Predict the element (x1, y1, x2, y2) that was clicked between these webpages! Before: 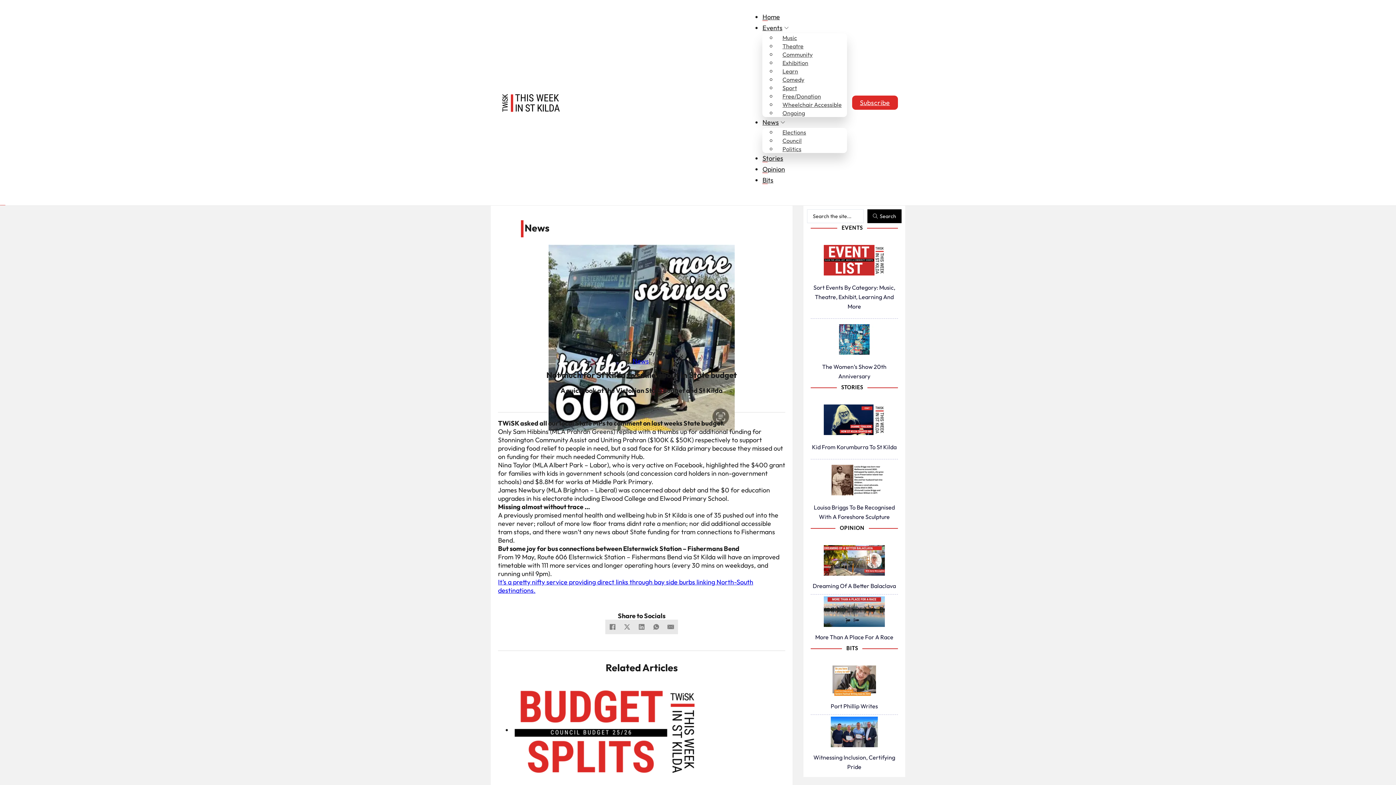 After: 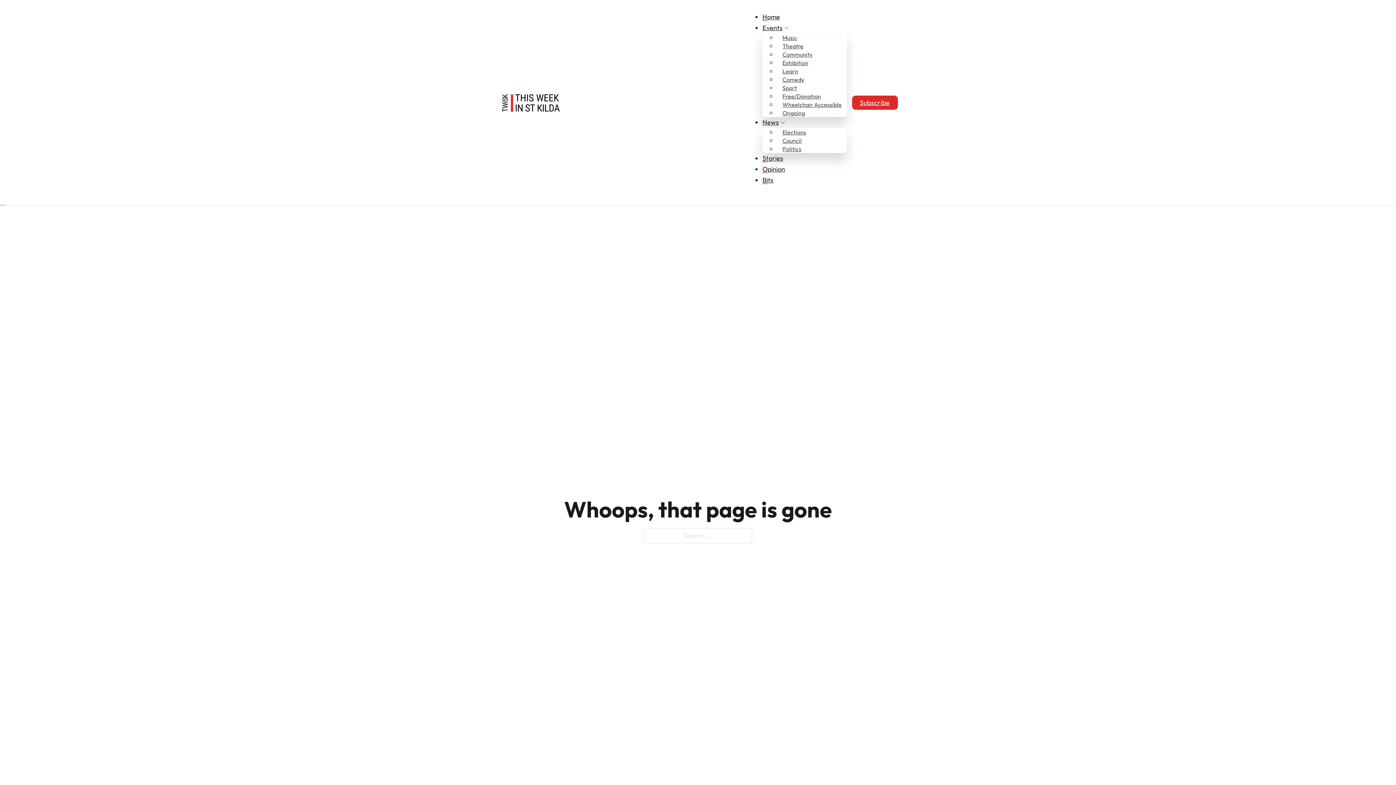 Action: bbox: (824, 324, 885, 354)